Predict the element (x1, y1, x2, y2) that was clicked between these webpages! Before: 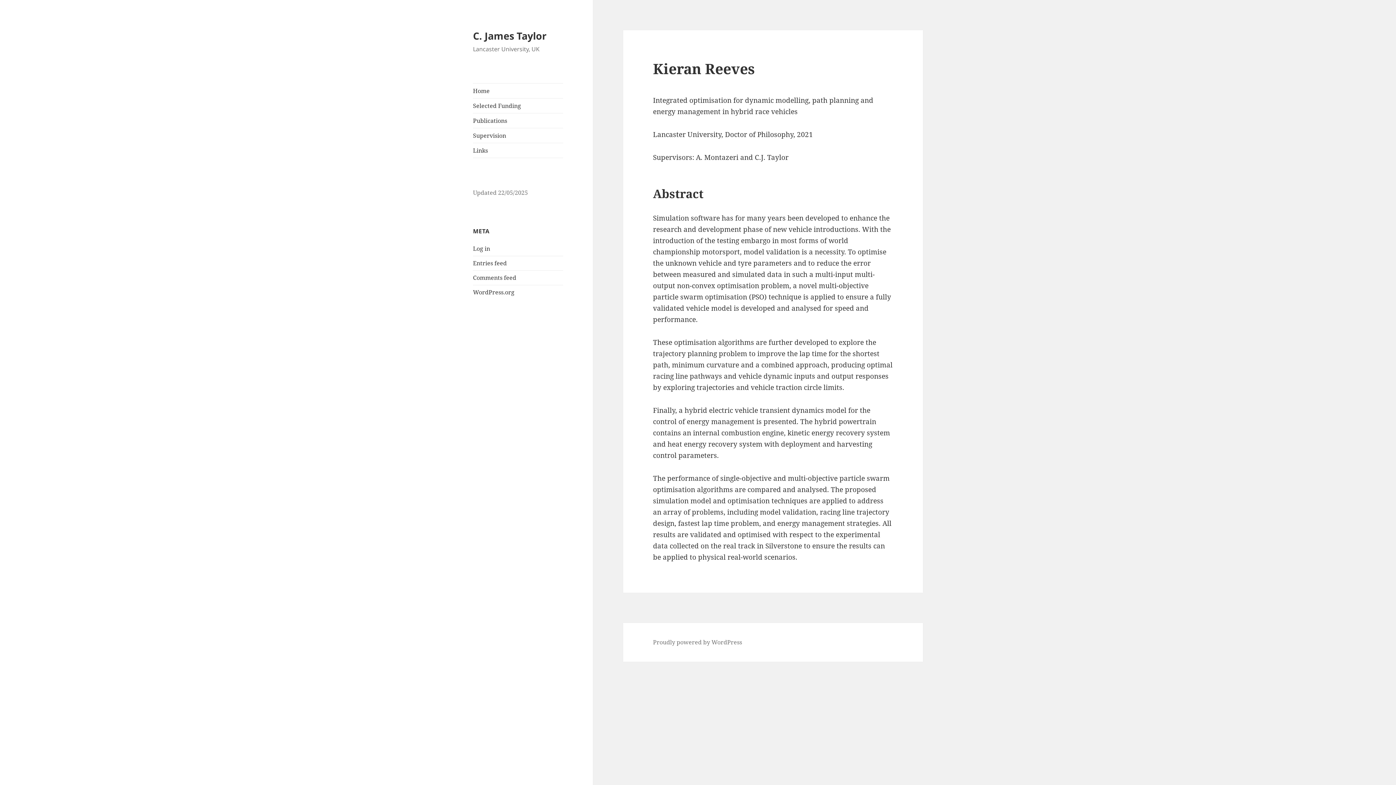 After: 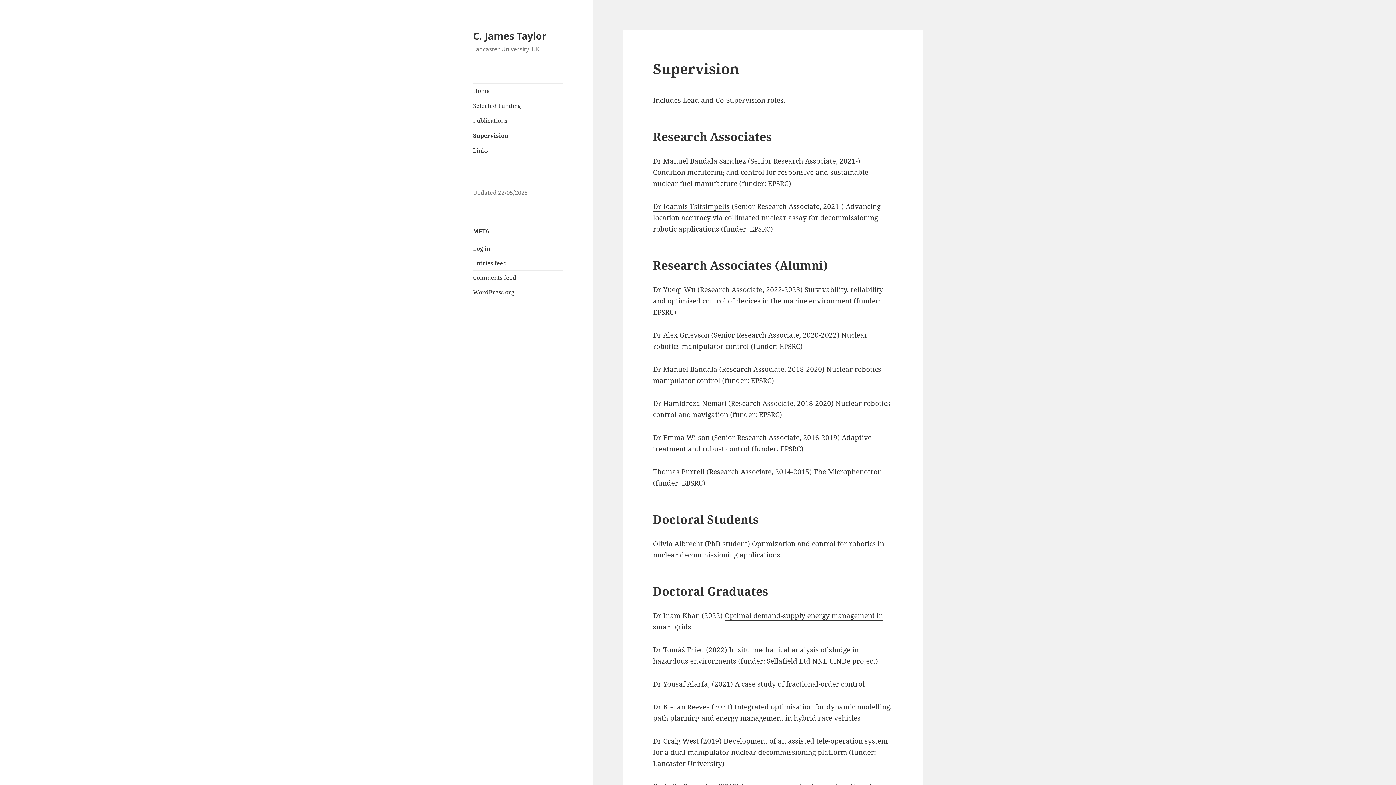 Action: bbox: (473, 128, 563, 142) label: Supervision